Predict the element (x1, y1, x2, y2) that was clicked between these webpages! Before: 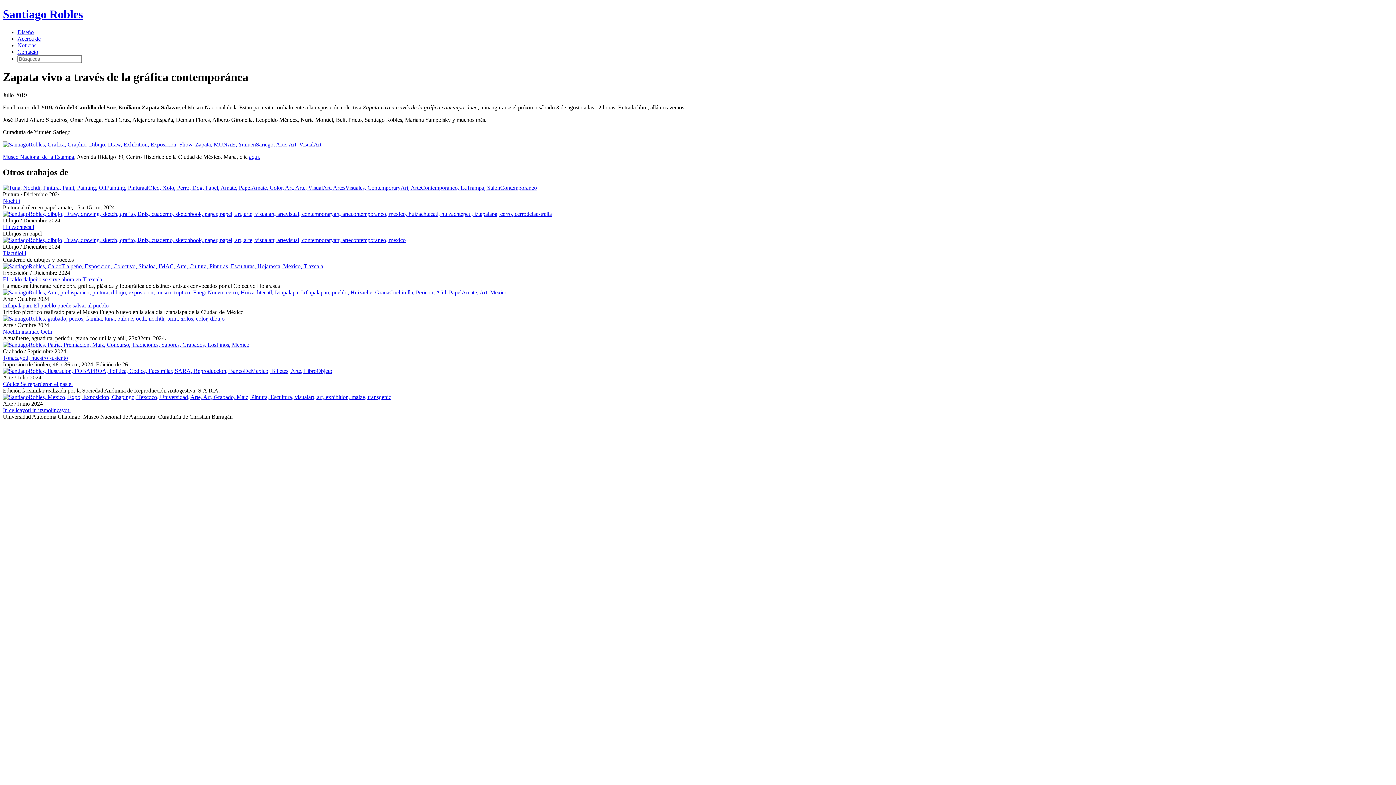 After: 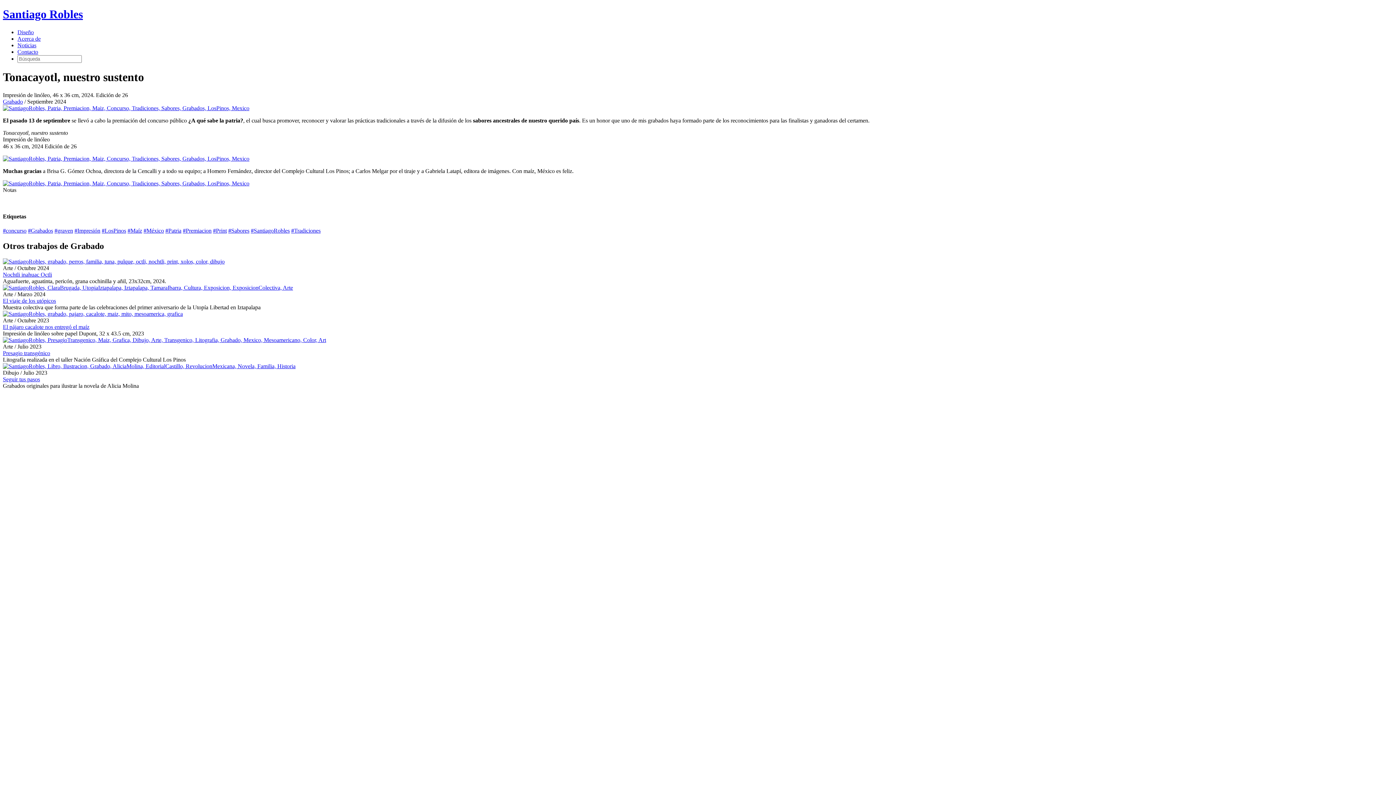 Action: label: Tonacayotl, nuestro sustento bbox: (2, 354, 68, 360)